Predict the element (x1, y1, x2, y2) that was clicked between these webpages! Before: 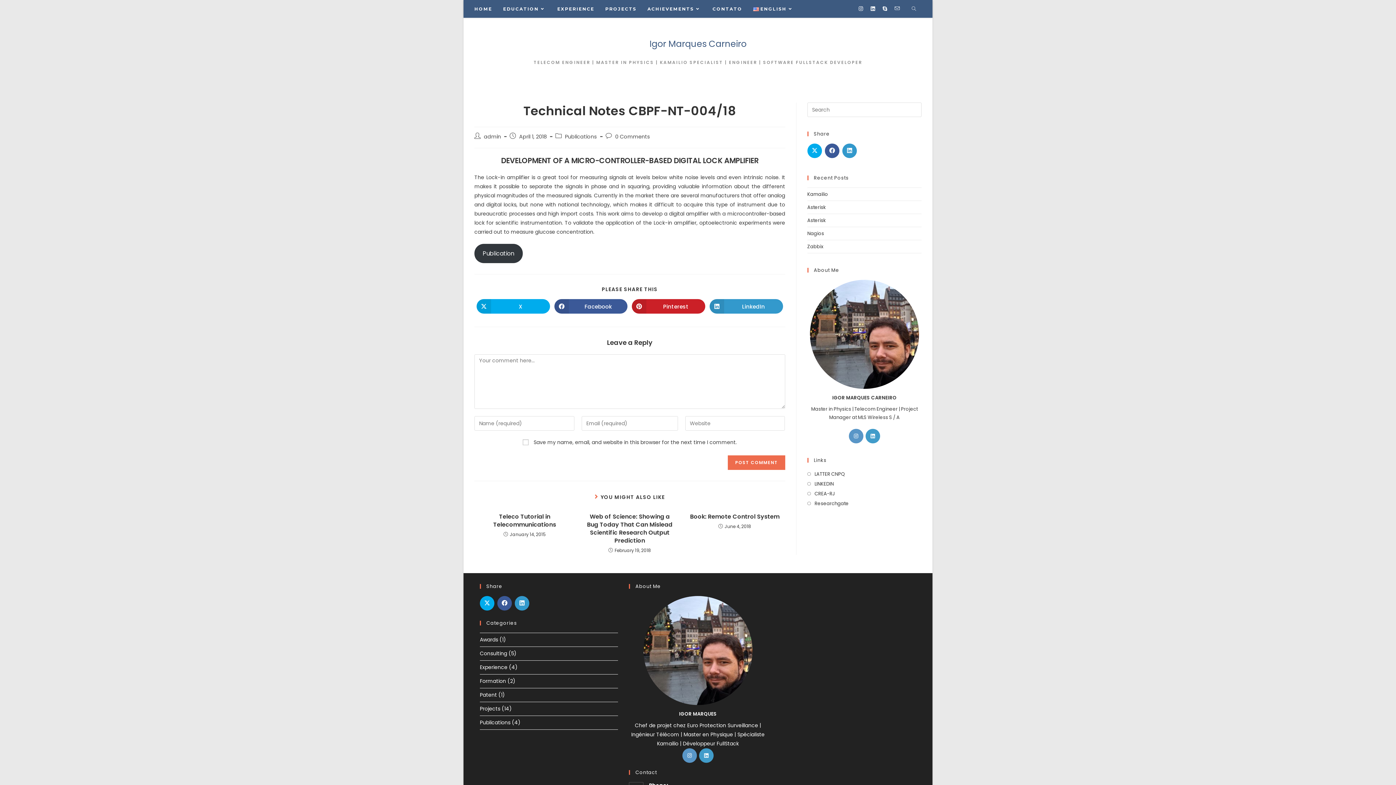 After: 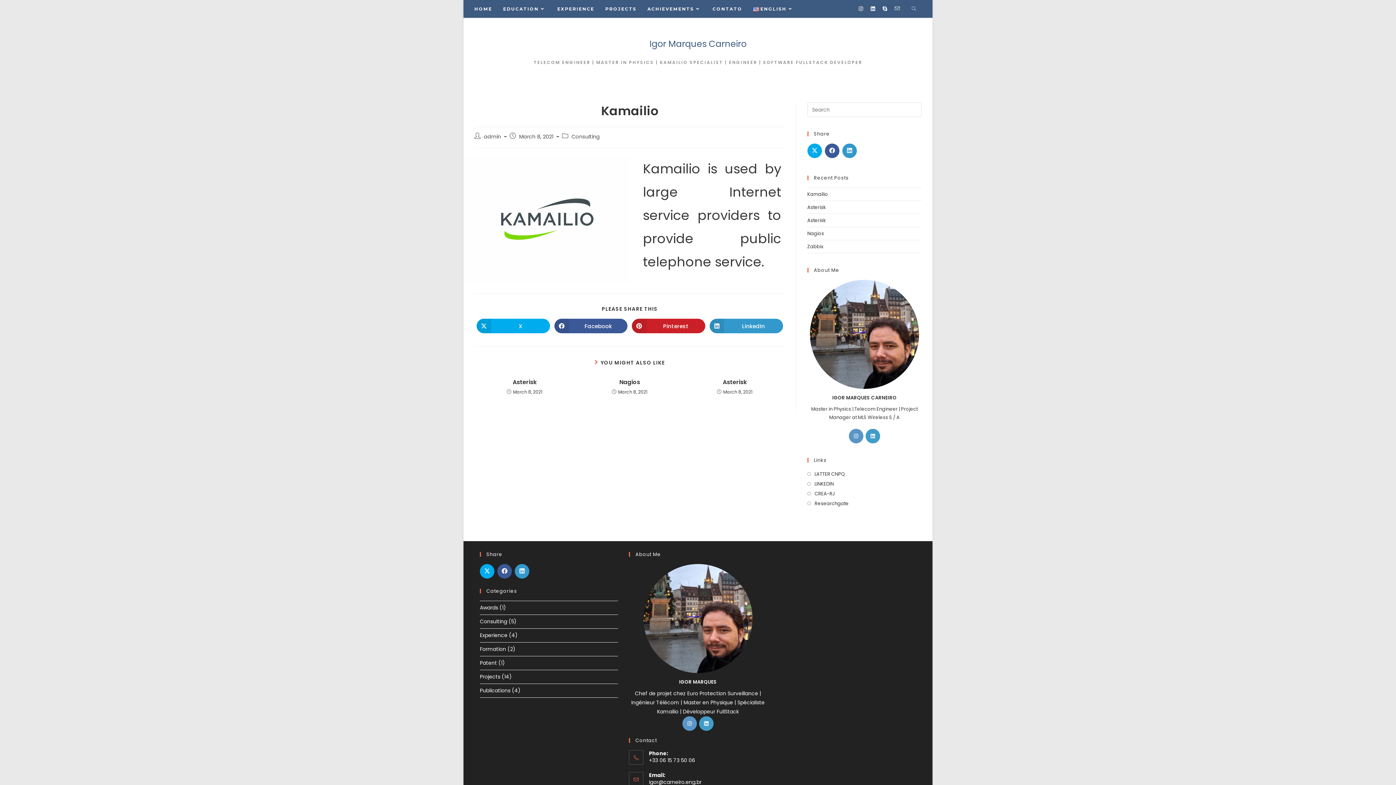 Action: bbox: (807, 190, 828, 197) label: Kamailio